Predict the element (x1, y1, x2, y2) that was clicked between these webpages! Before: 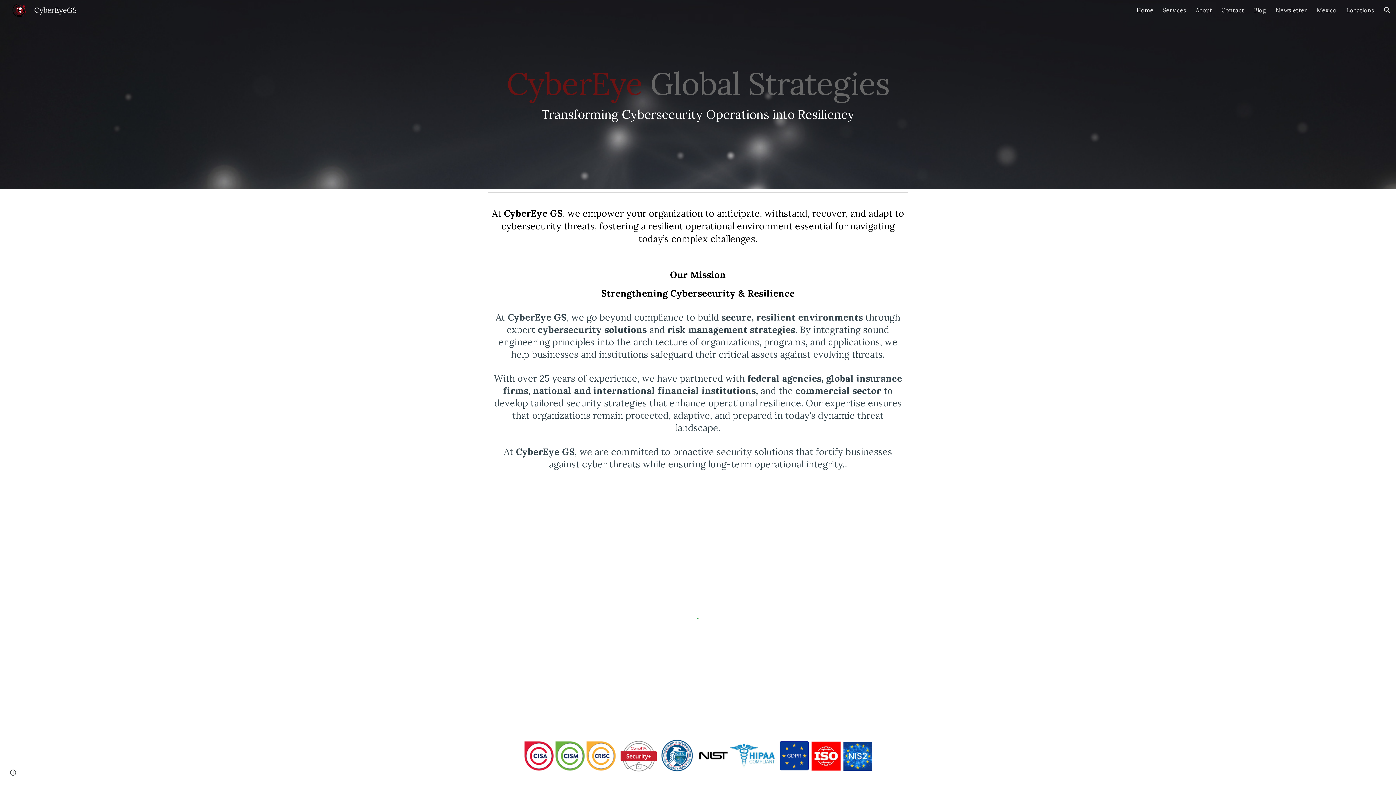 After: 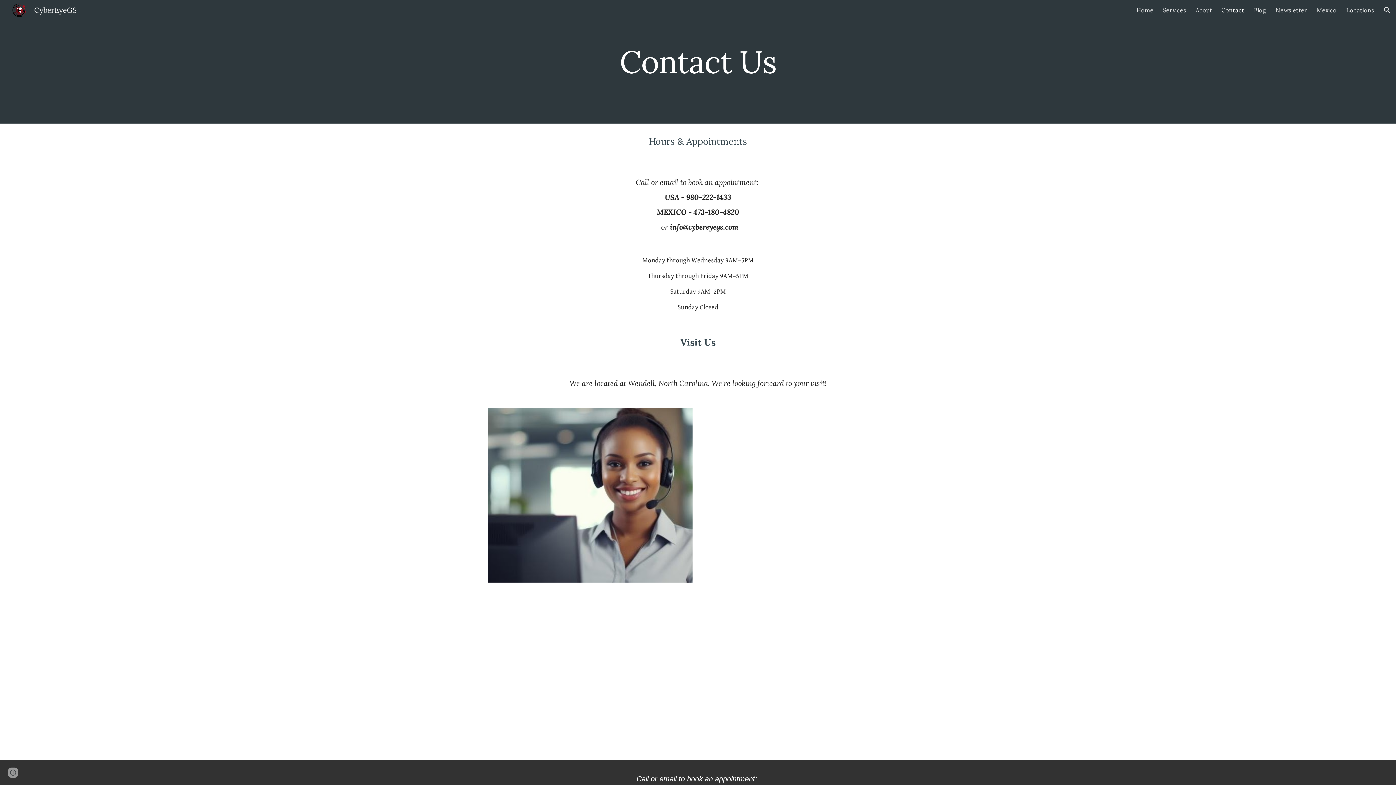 Action: bbox: (1221, 6, 1244, 13) label: Contact